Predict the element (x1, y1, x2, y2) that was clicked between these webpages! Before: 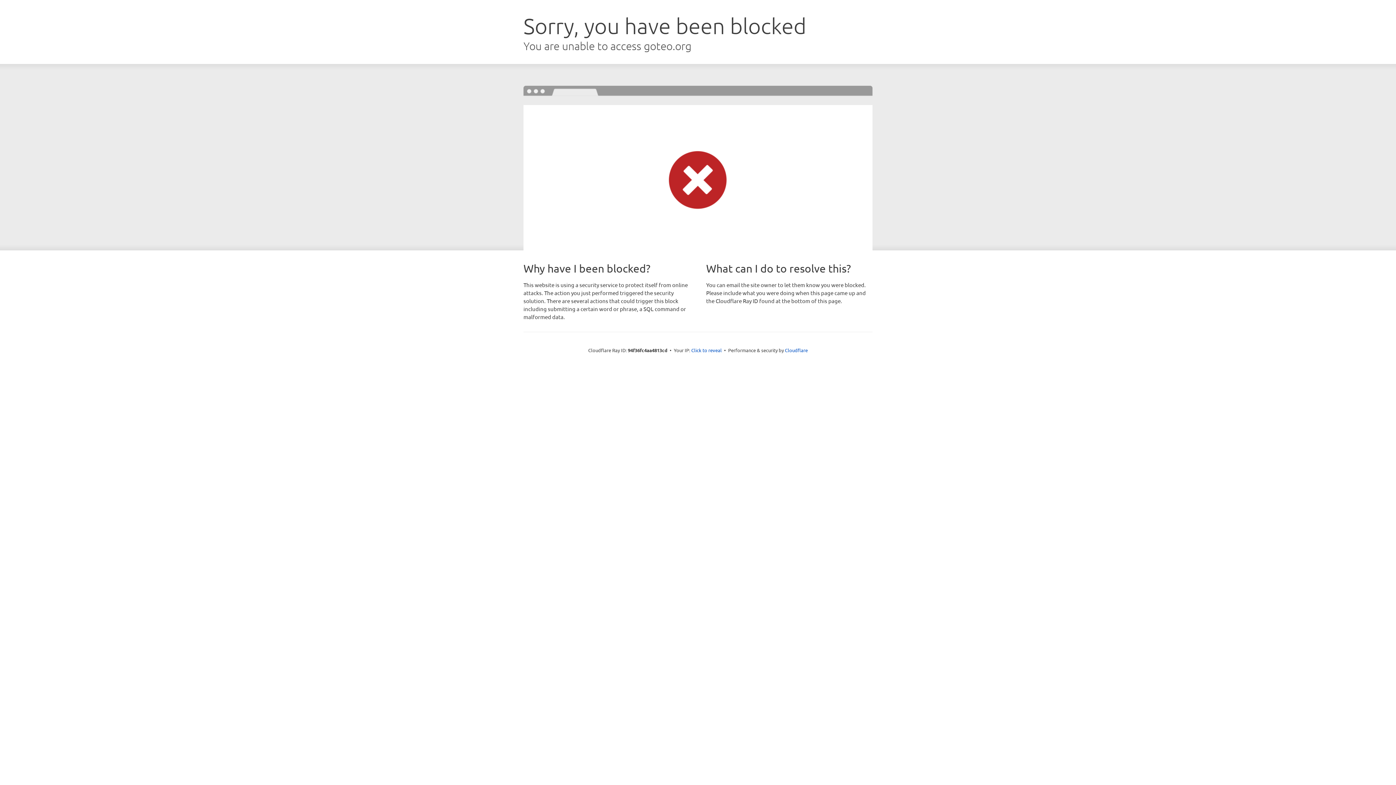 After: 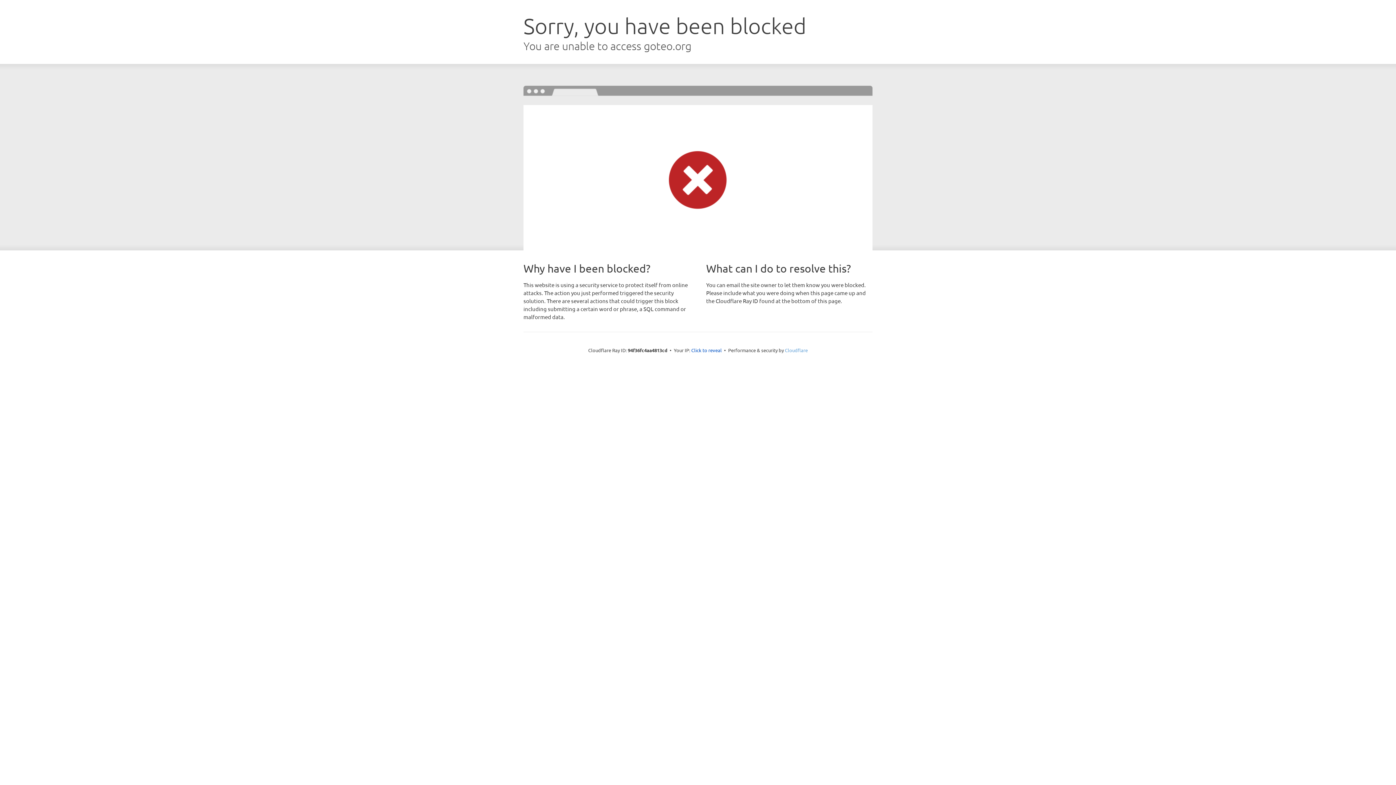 Action: label: Cloudflare bbox: (785, 347, 808, 353)